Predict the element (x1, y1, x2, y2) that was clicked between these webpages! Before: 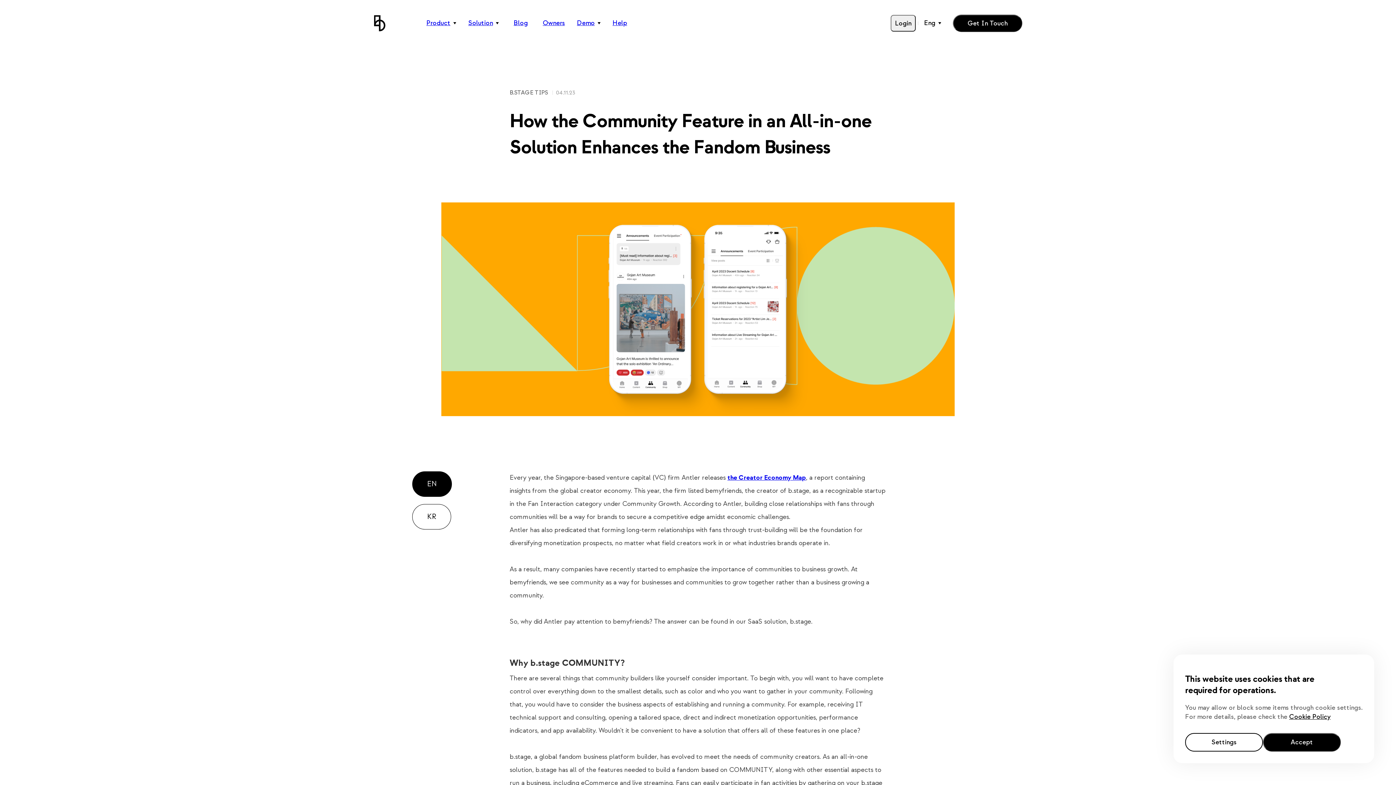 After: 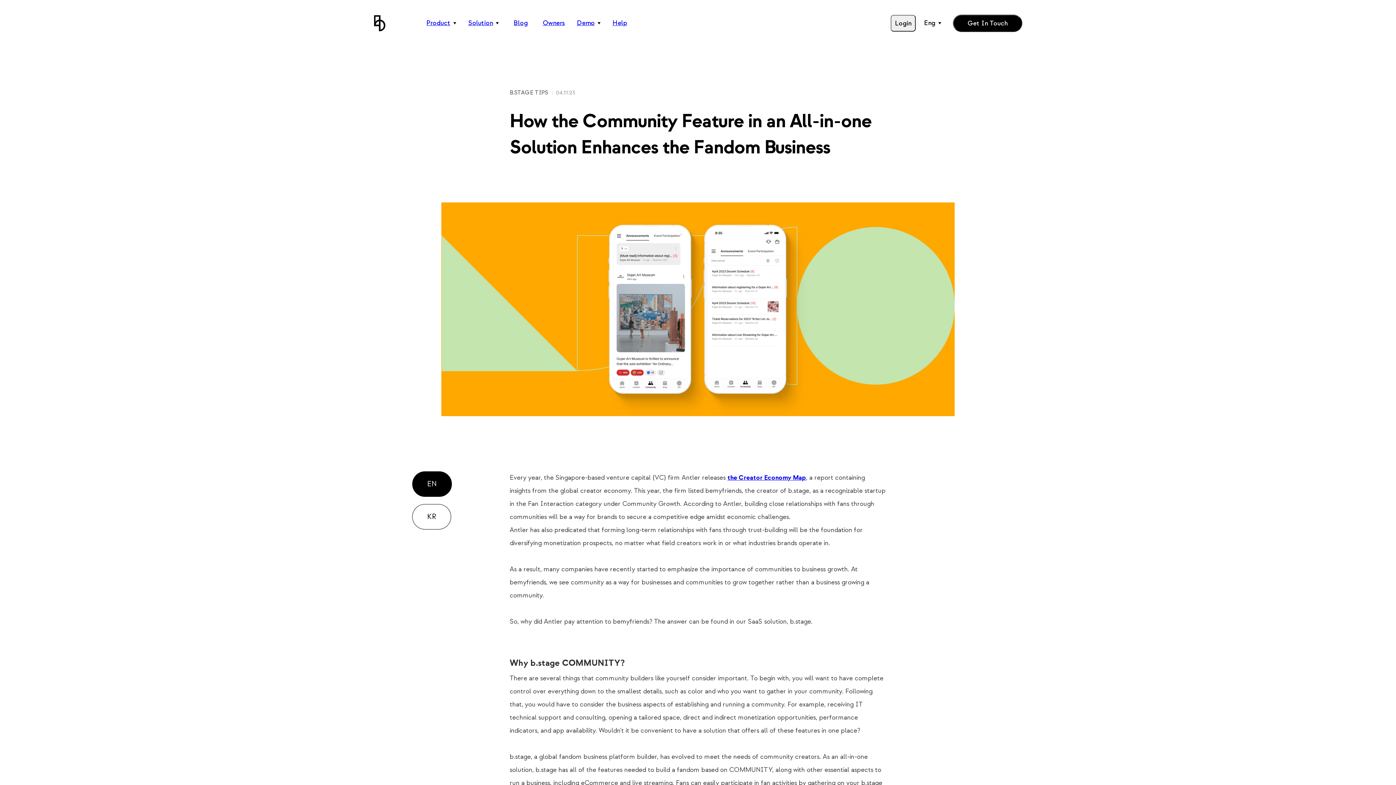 Action: bbox: (1263, 733, 1341, 752) label: Accept